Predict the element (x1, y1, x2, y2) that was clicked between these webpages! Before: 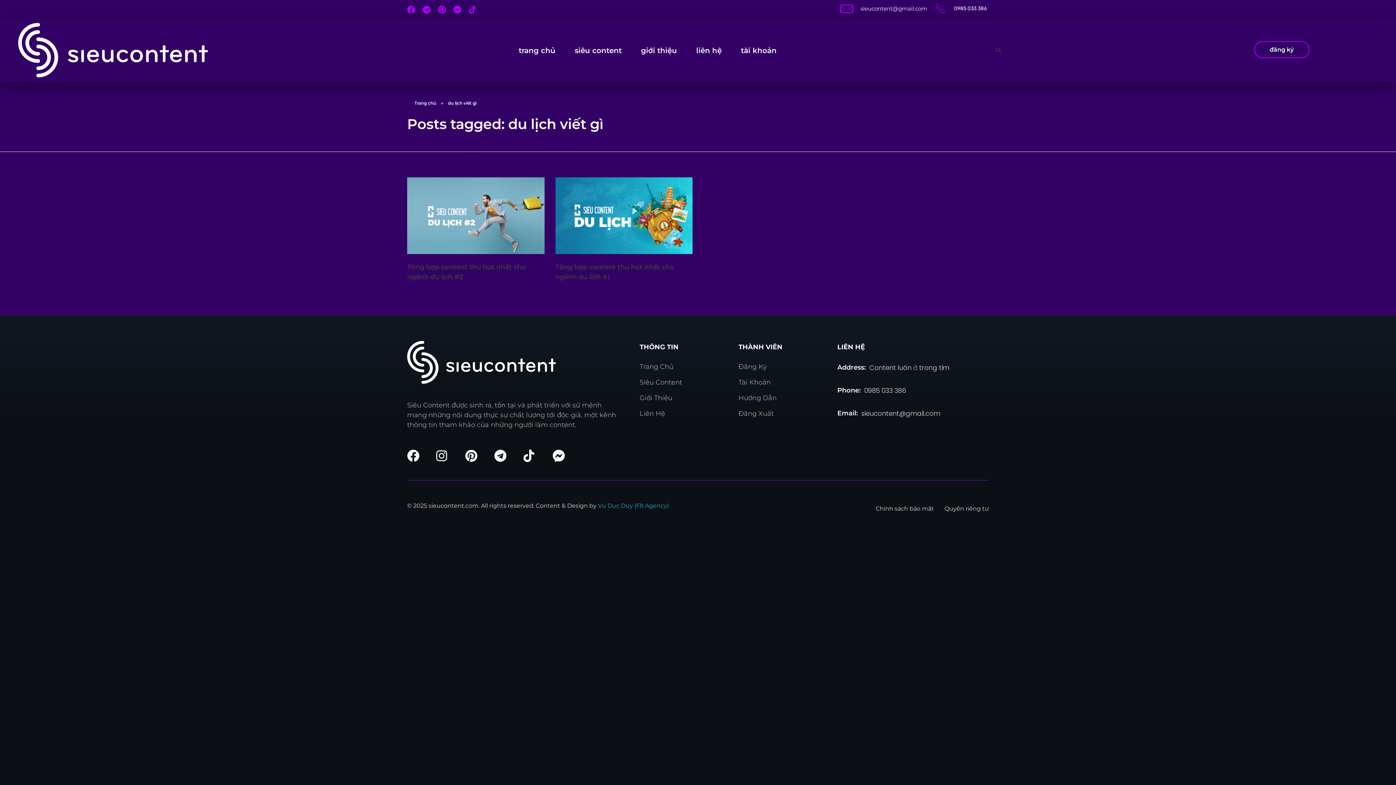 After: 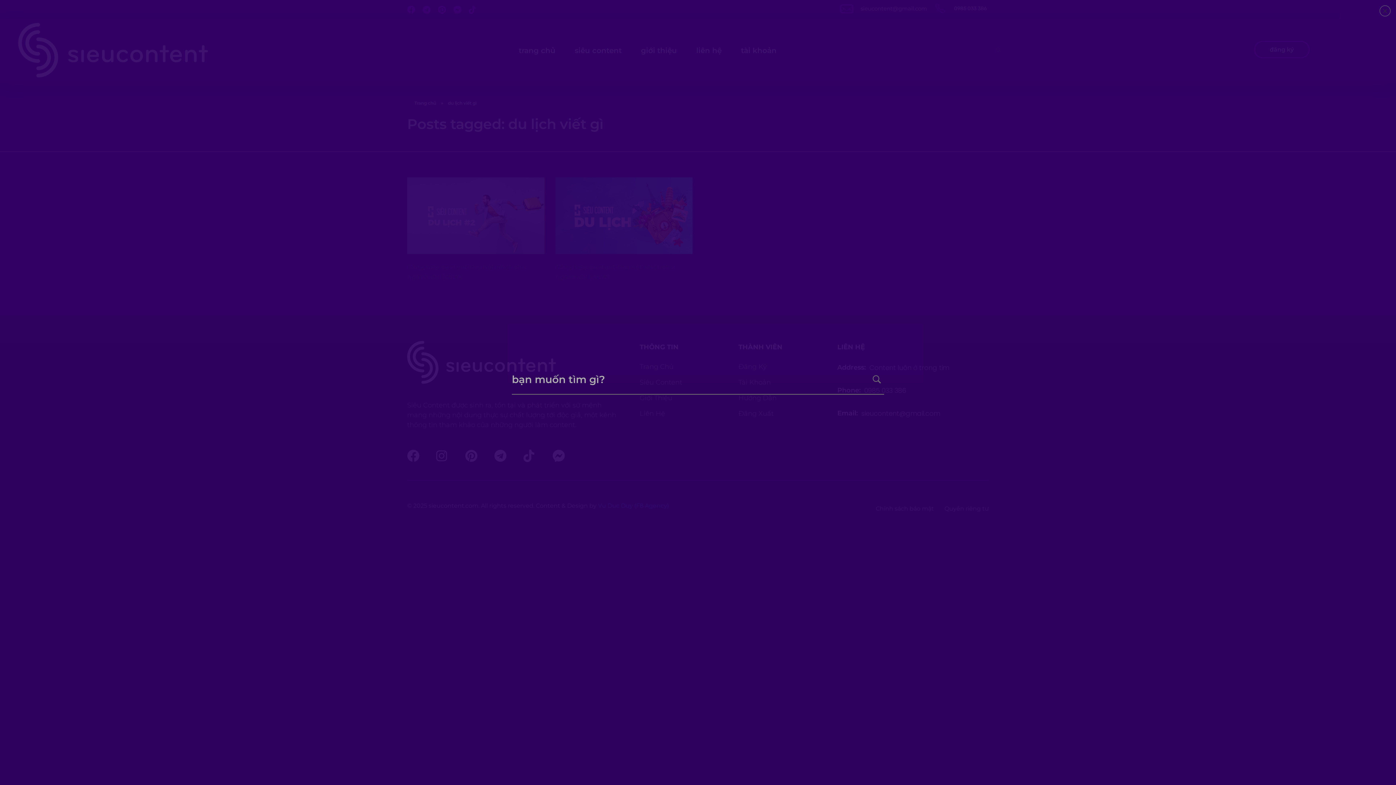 Action: bbox: (992, 44, 1004, 56)